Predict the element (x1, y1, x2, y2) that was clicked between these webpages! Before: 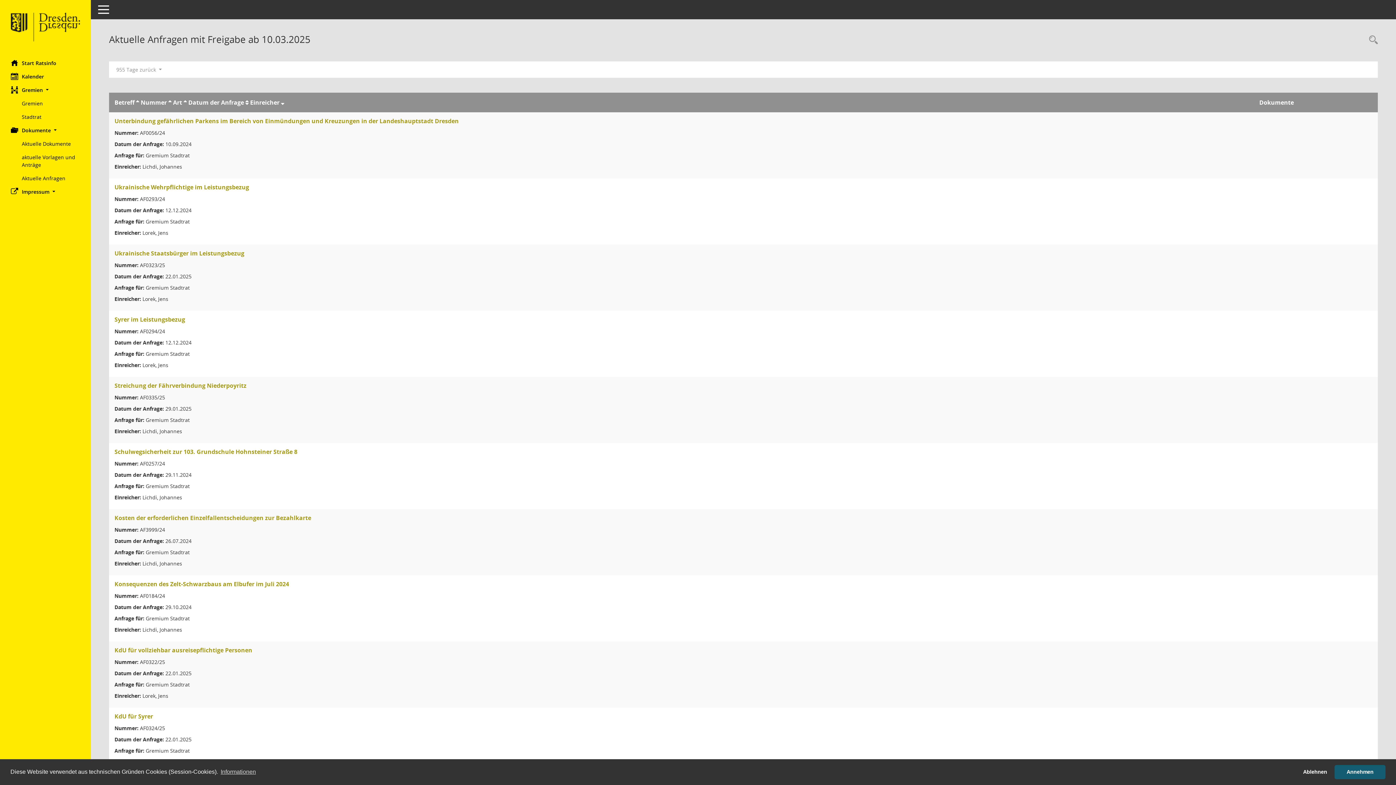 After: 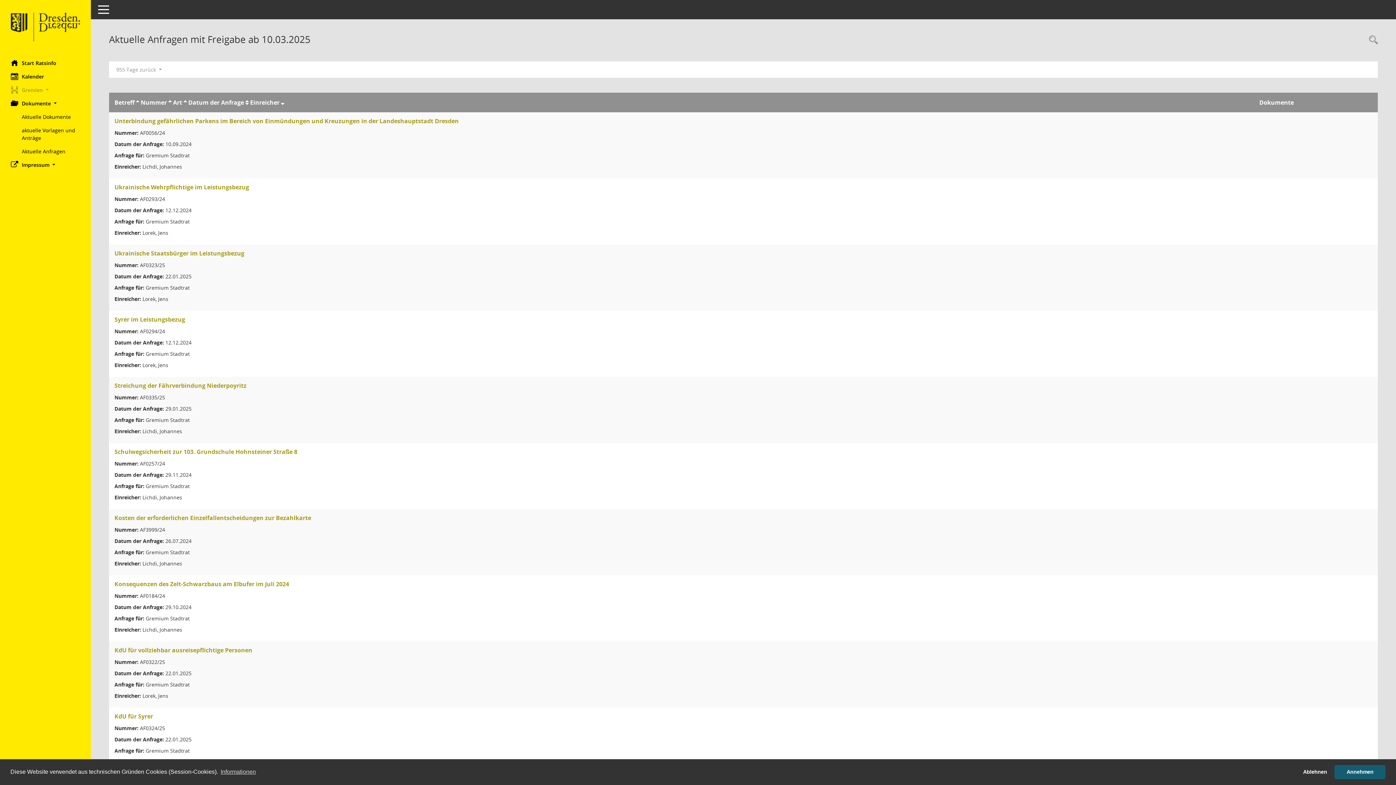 Action: label: Gremien  bbox: (0, 83, 90, 96)